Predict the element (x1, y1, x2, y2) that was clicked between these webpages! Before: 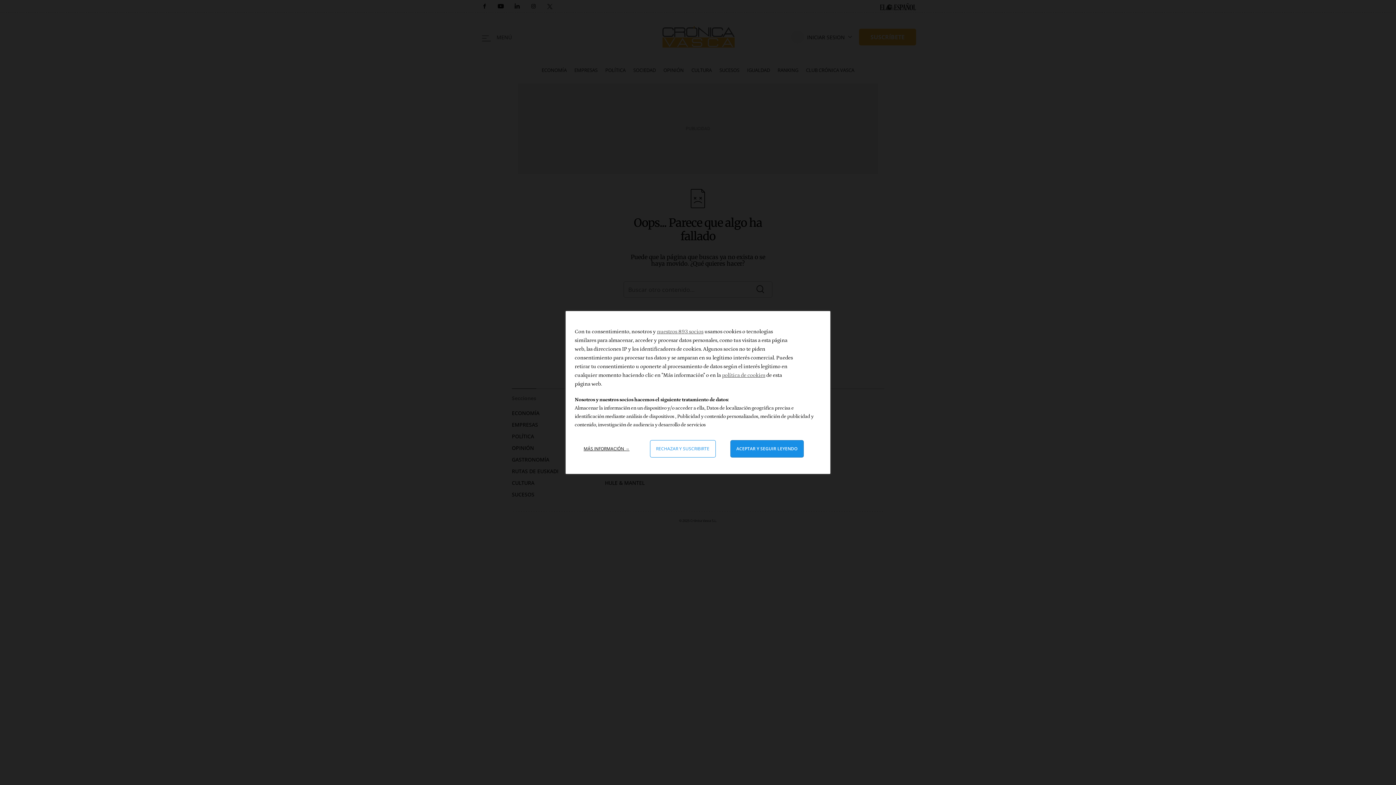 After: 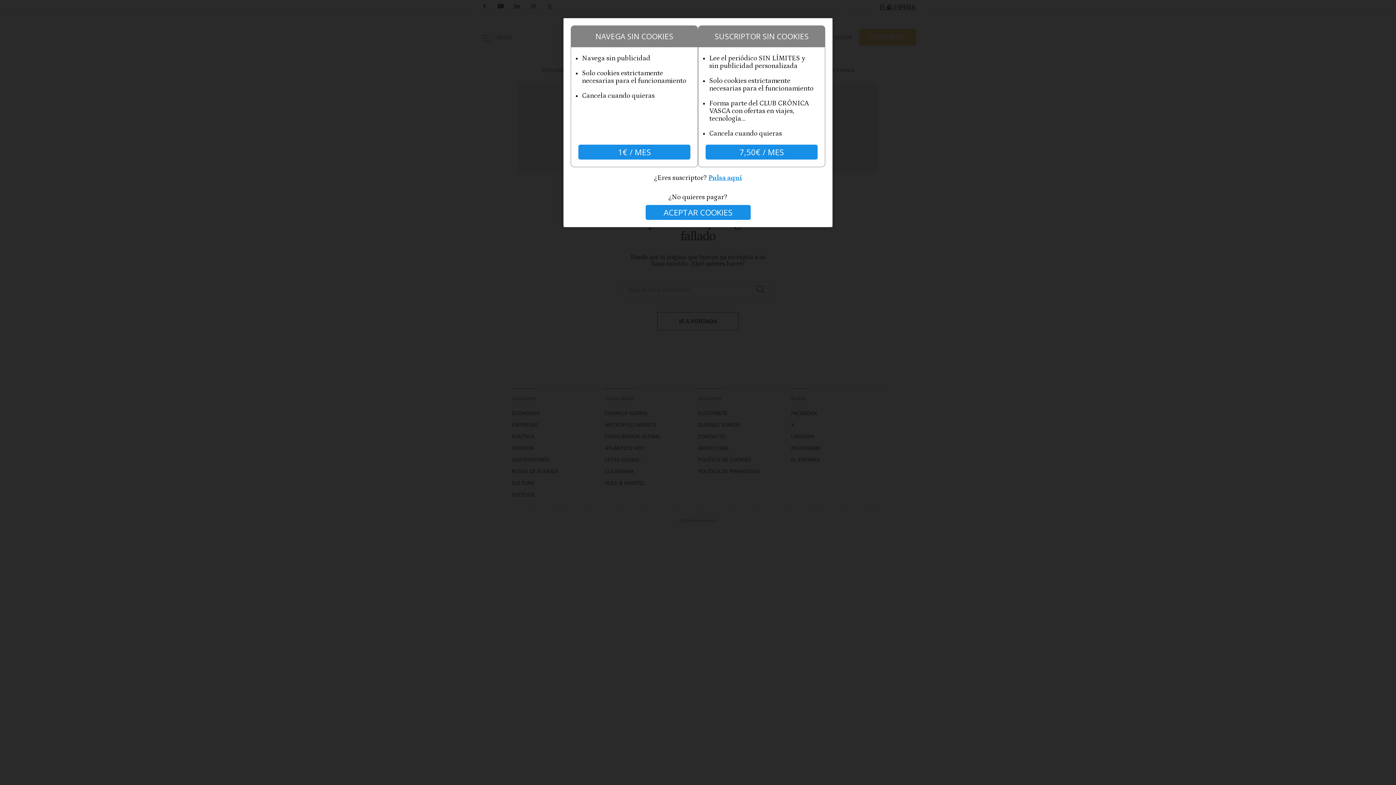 Action: bbox: (650, 440, 715, 457) label: Rechazar y cerrar: Denegar nuestro procesamiento de datos y cerrar